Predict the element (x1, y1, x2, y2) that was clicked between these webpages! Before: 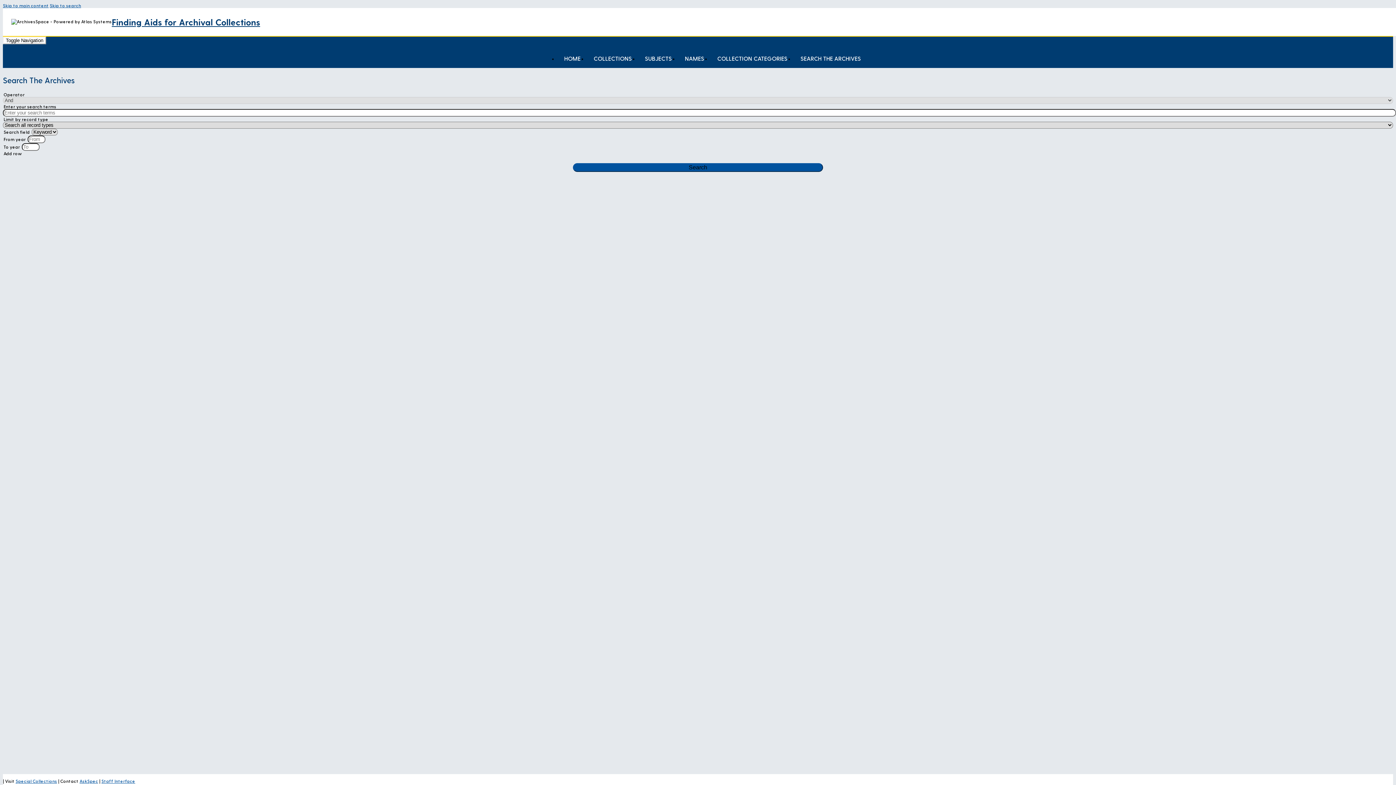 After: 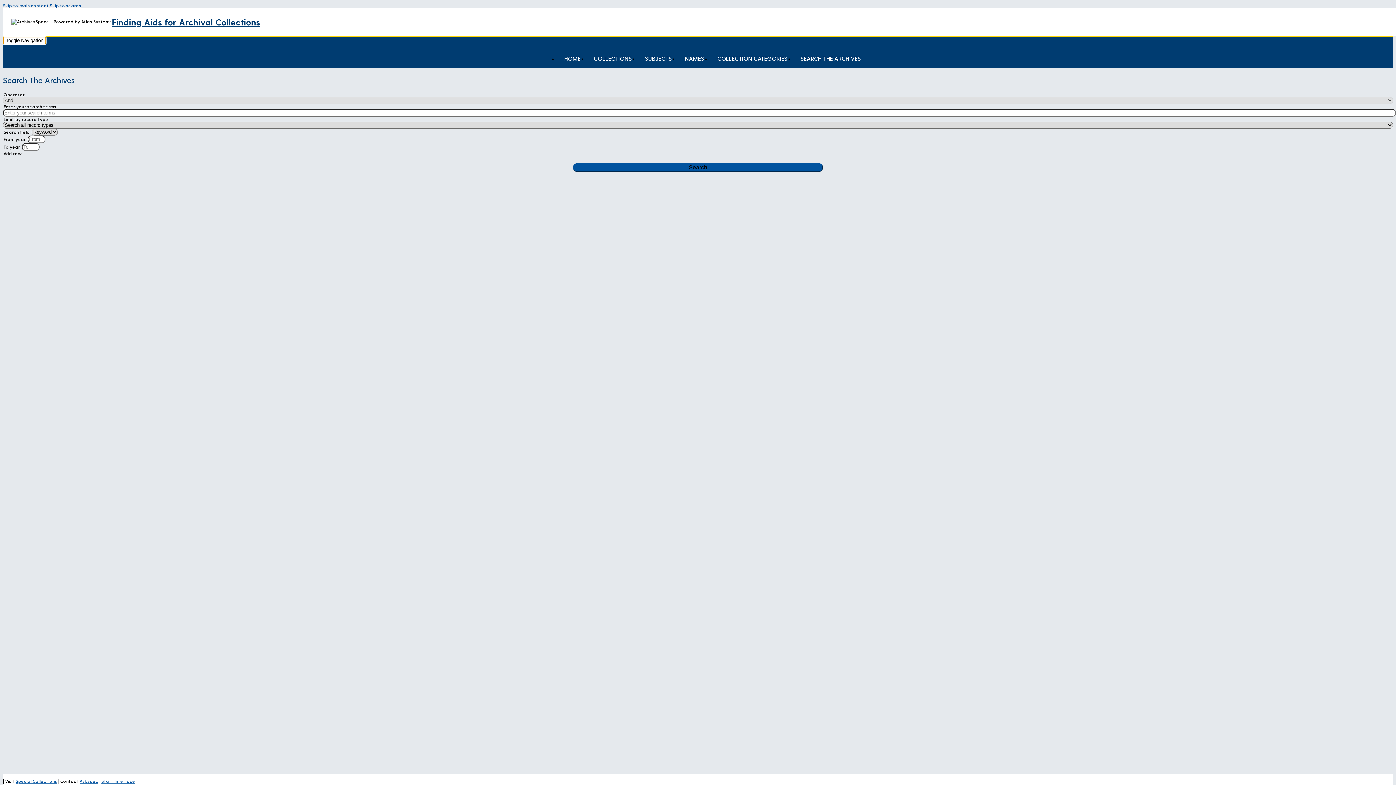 Action: bbox: (2, 36, 46, 44) label: Toggle Navigation